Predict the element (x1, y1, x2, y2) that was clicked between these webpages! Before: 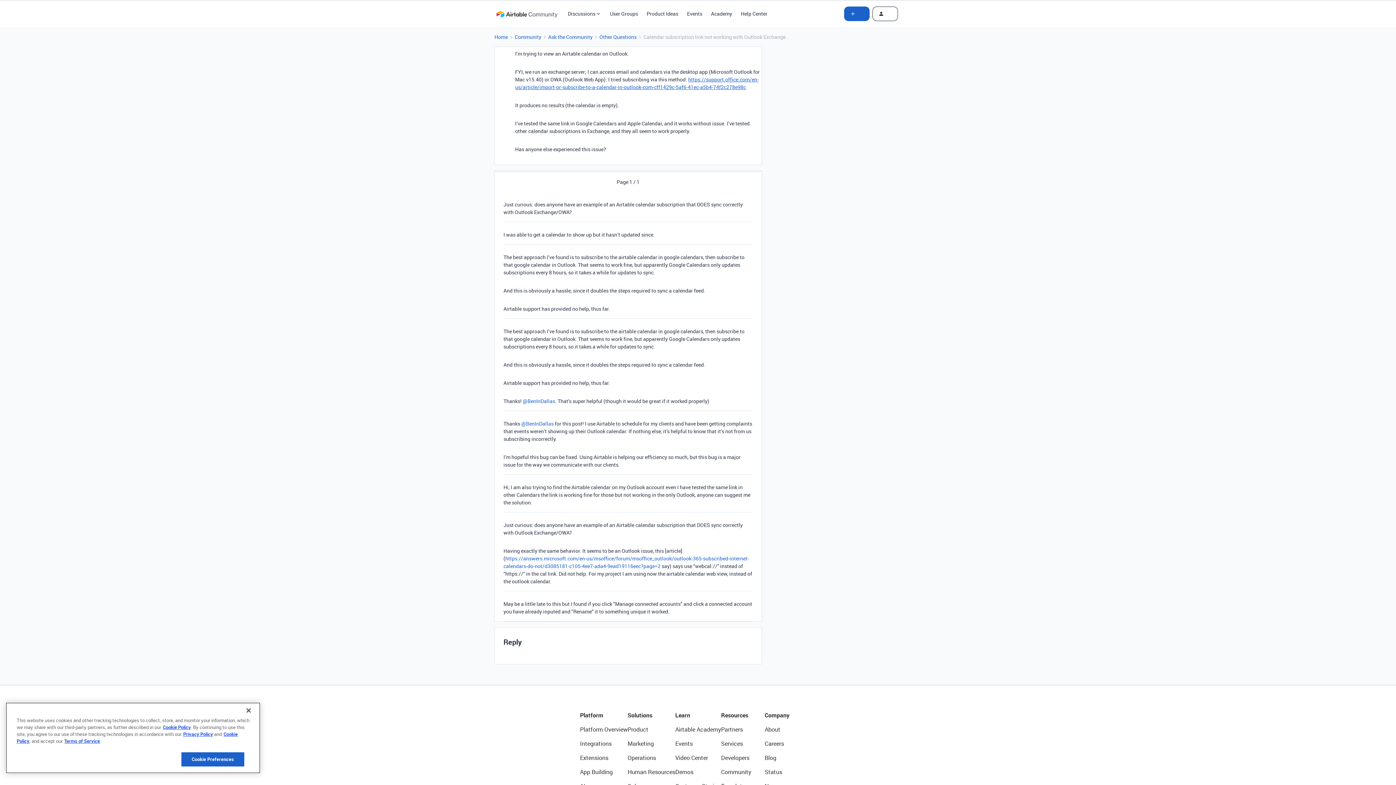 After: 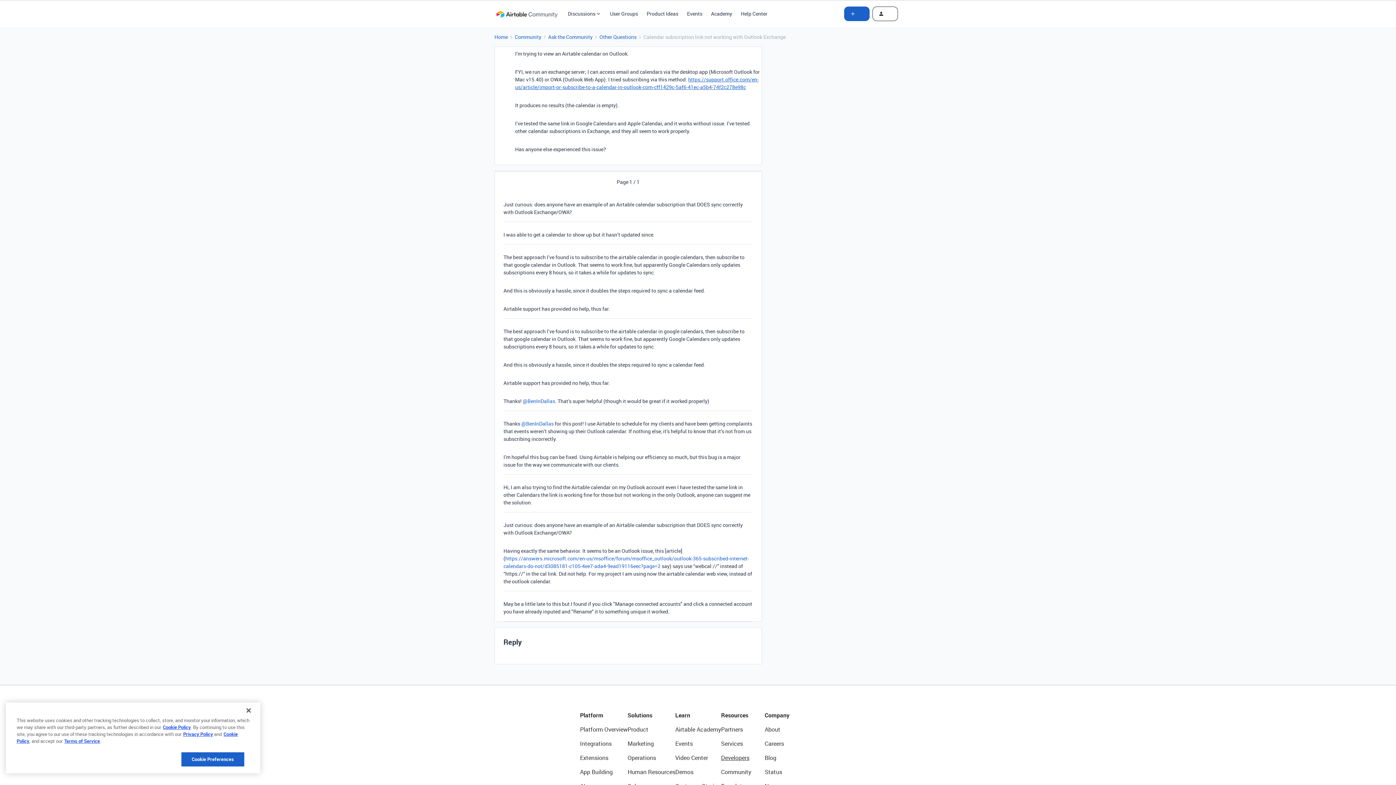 Action: bbox: (721, 753, 764, 762) label: Developers